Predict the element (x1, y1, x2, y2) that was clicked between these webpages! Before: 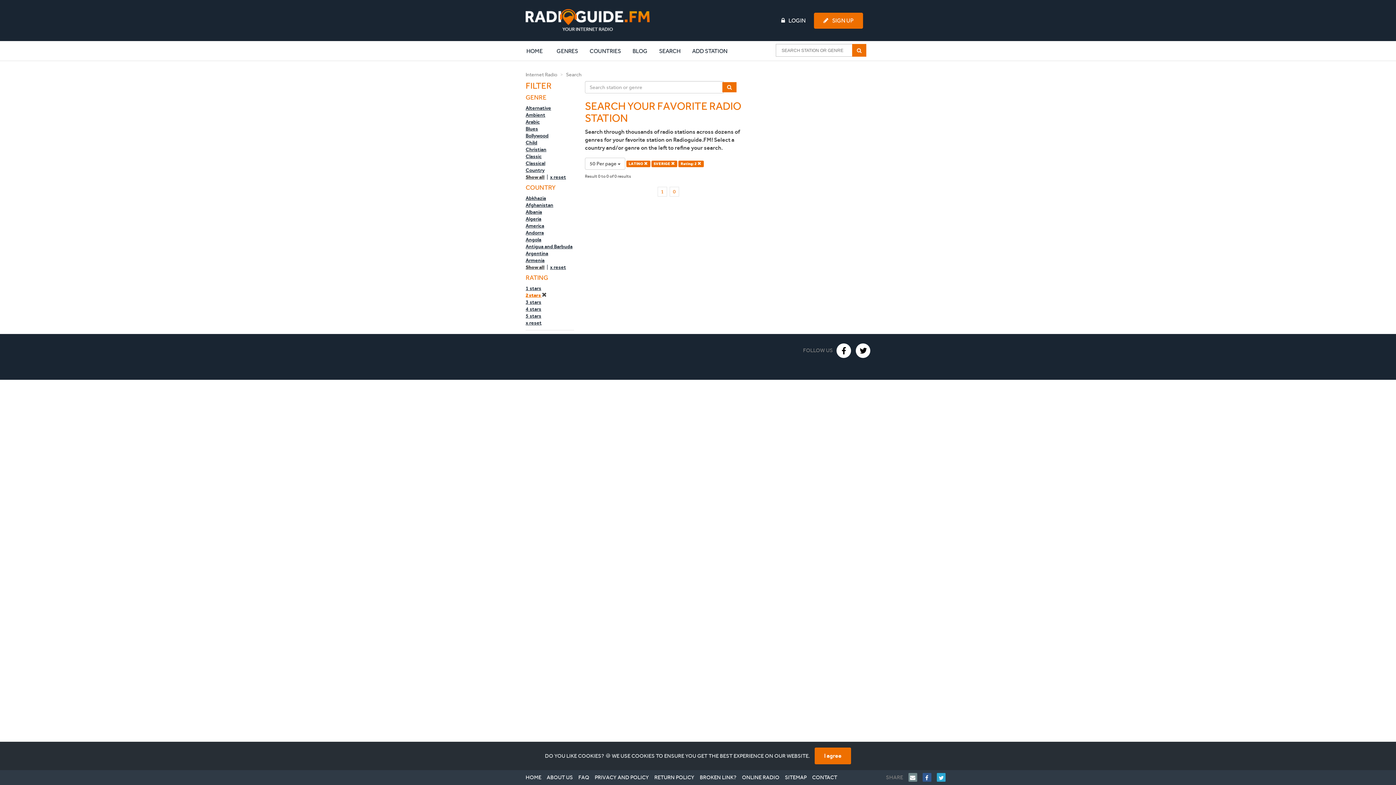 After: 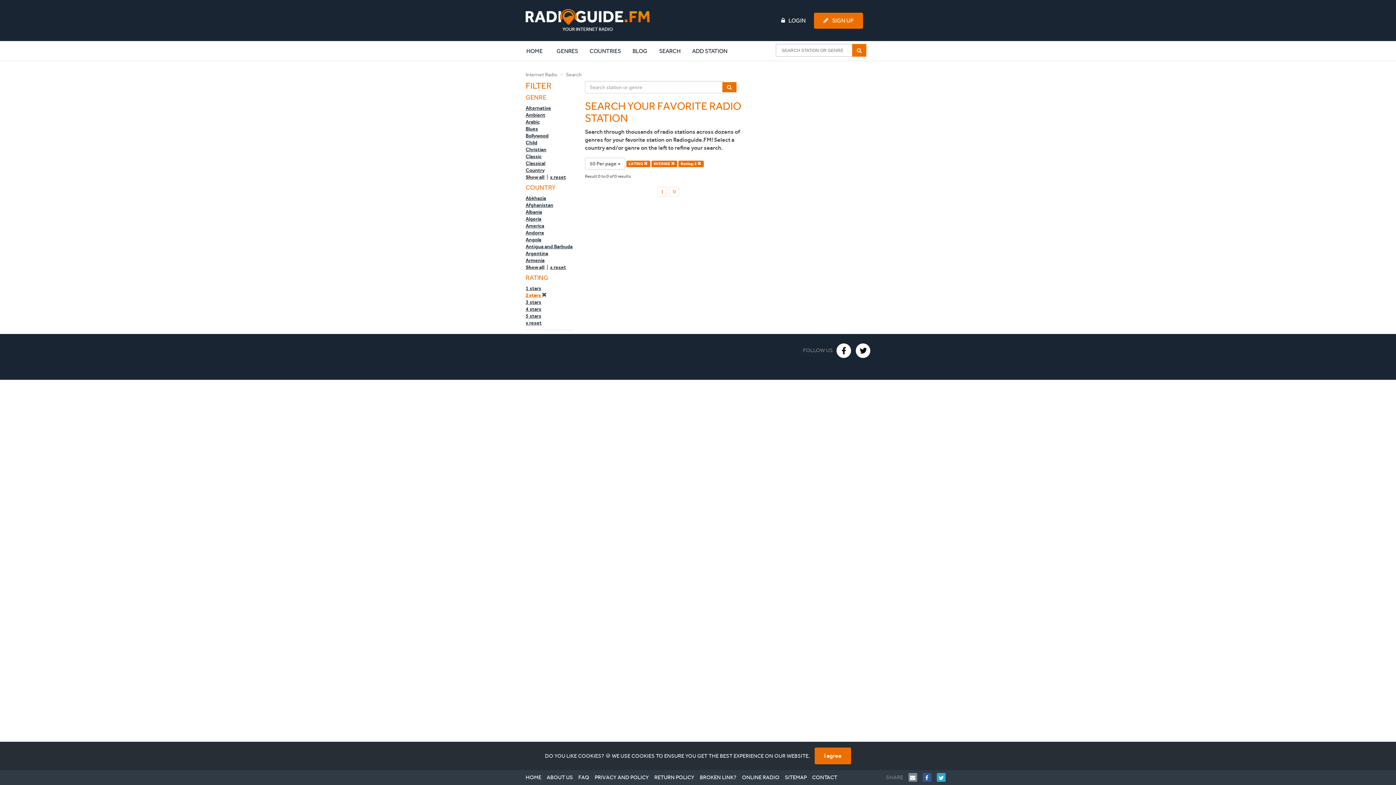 Action: bbox: (922, 773, 937, 782)